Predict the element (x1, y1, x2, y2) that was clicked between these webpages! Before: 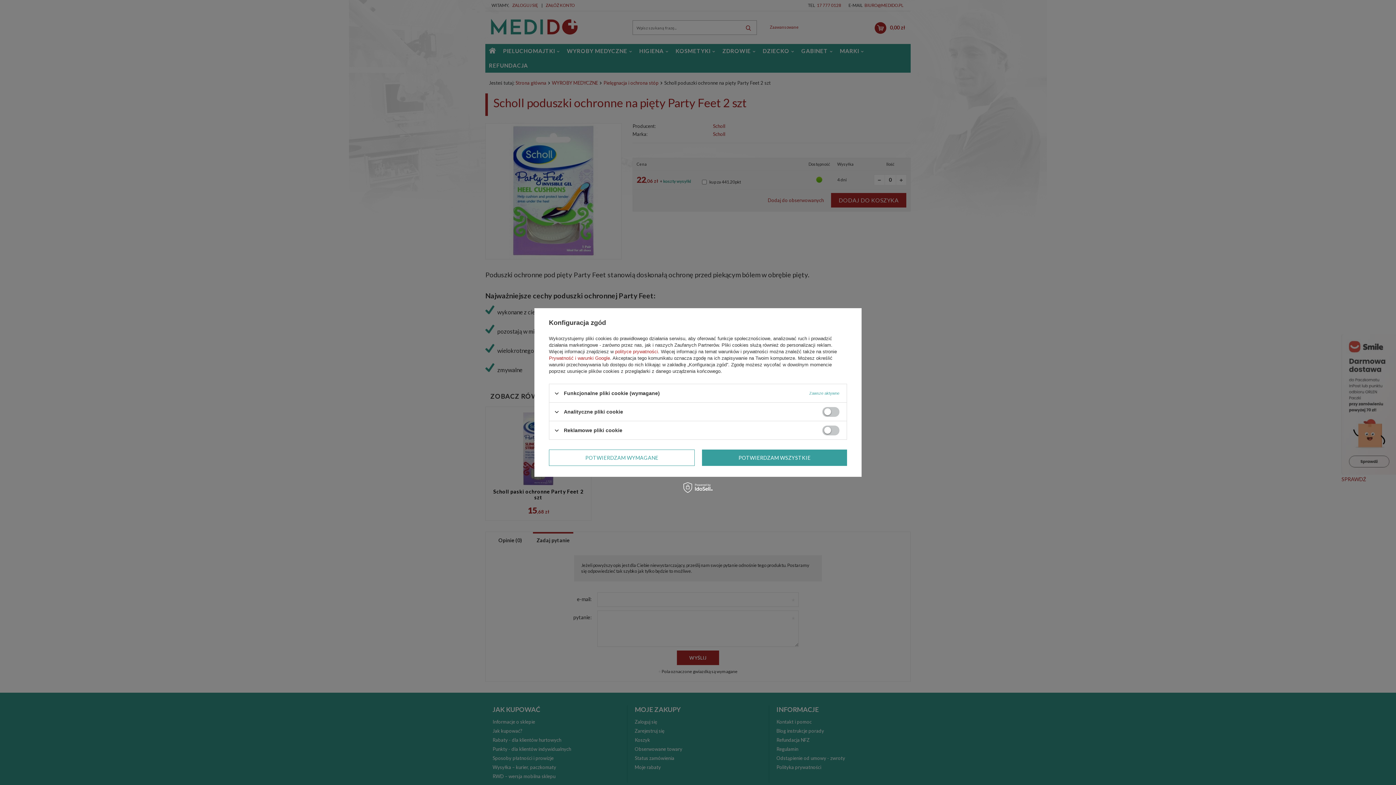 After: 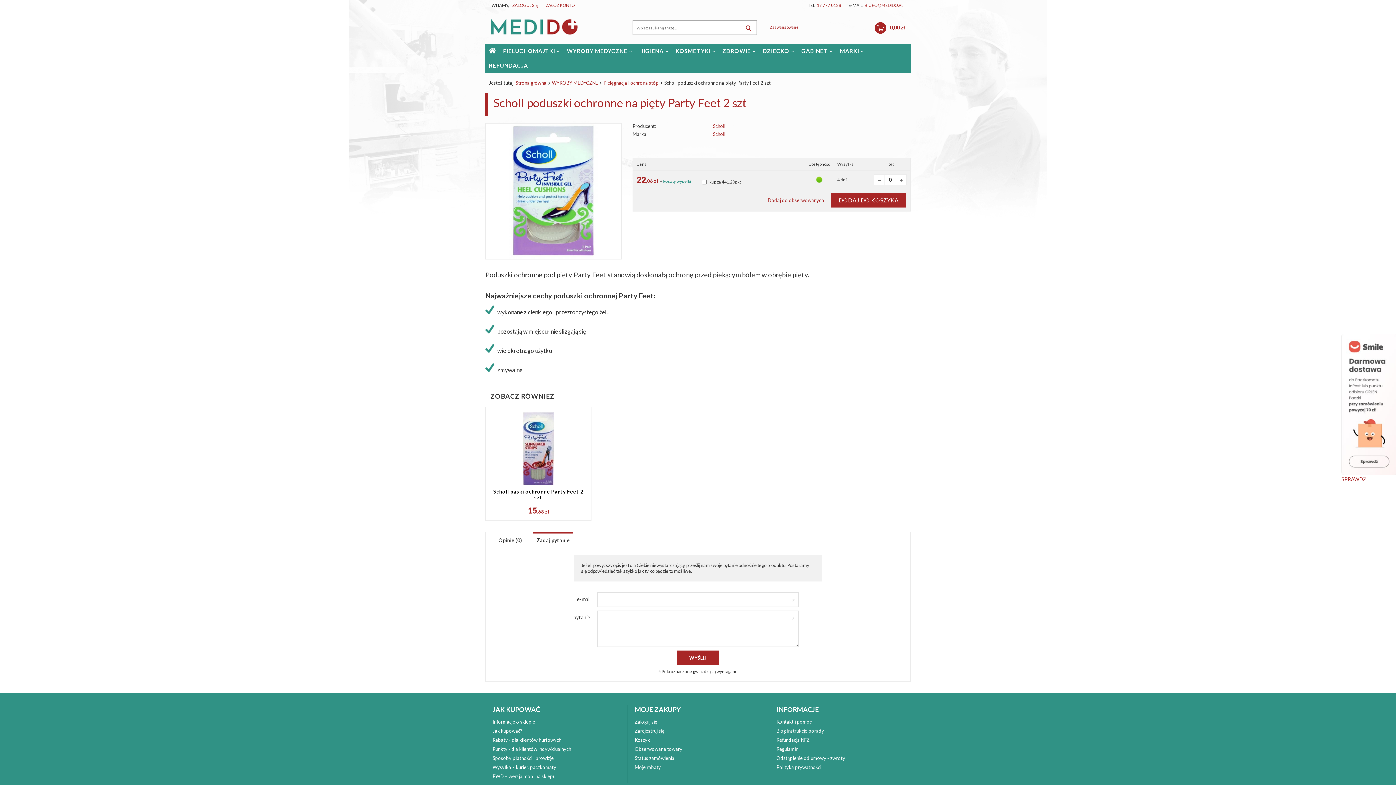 Action: label: POTWIERDZAM WSZYSTKIE bbox: (702, 449, 847, 466)